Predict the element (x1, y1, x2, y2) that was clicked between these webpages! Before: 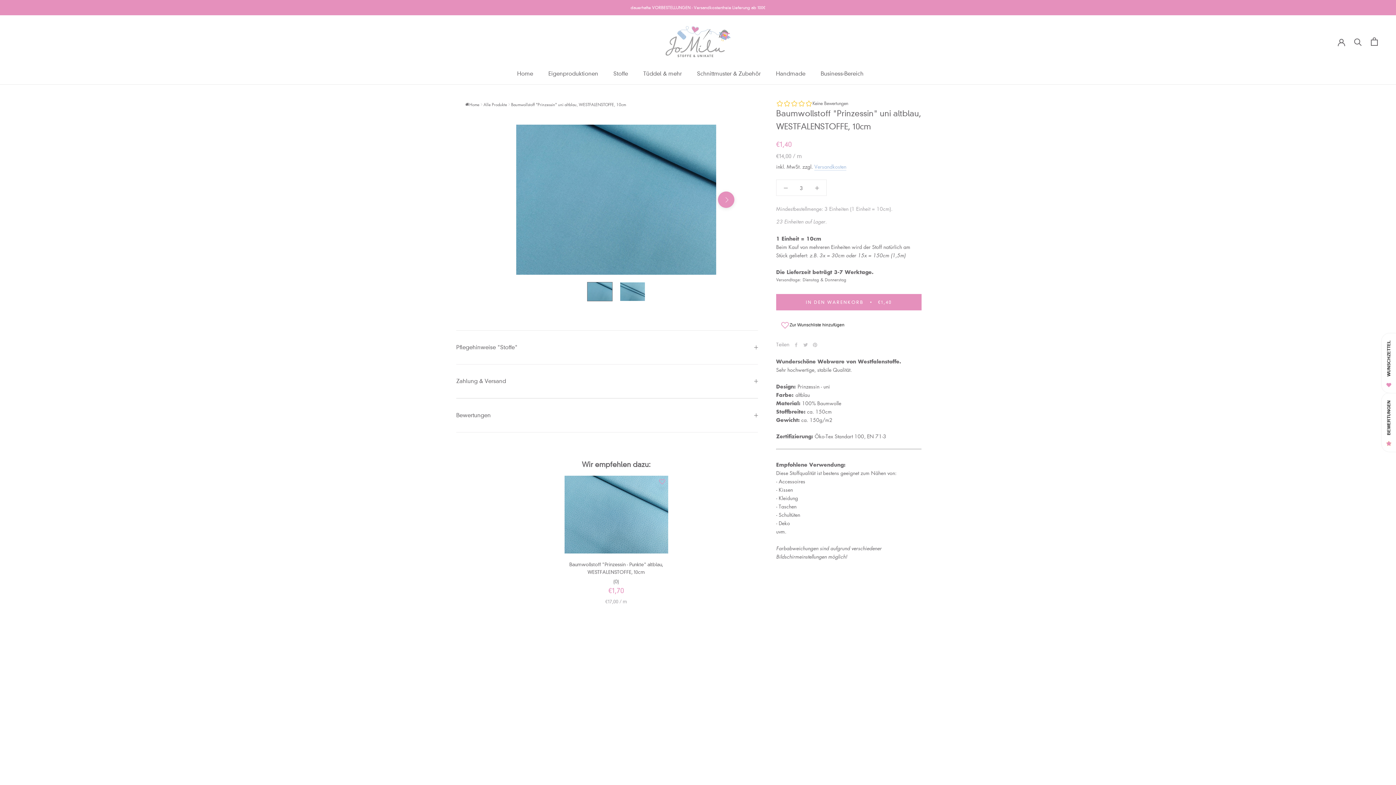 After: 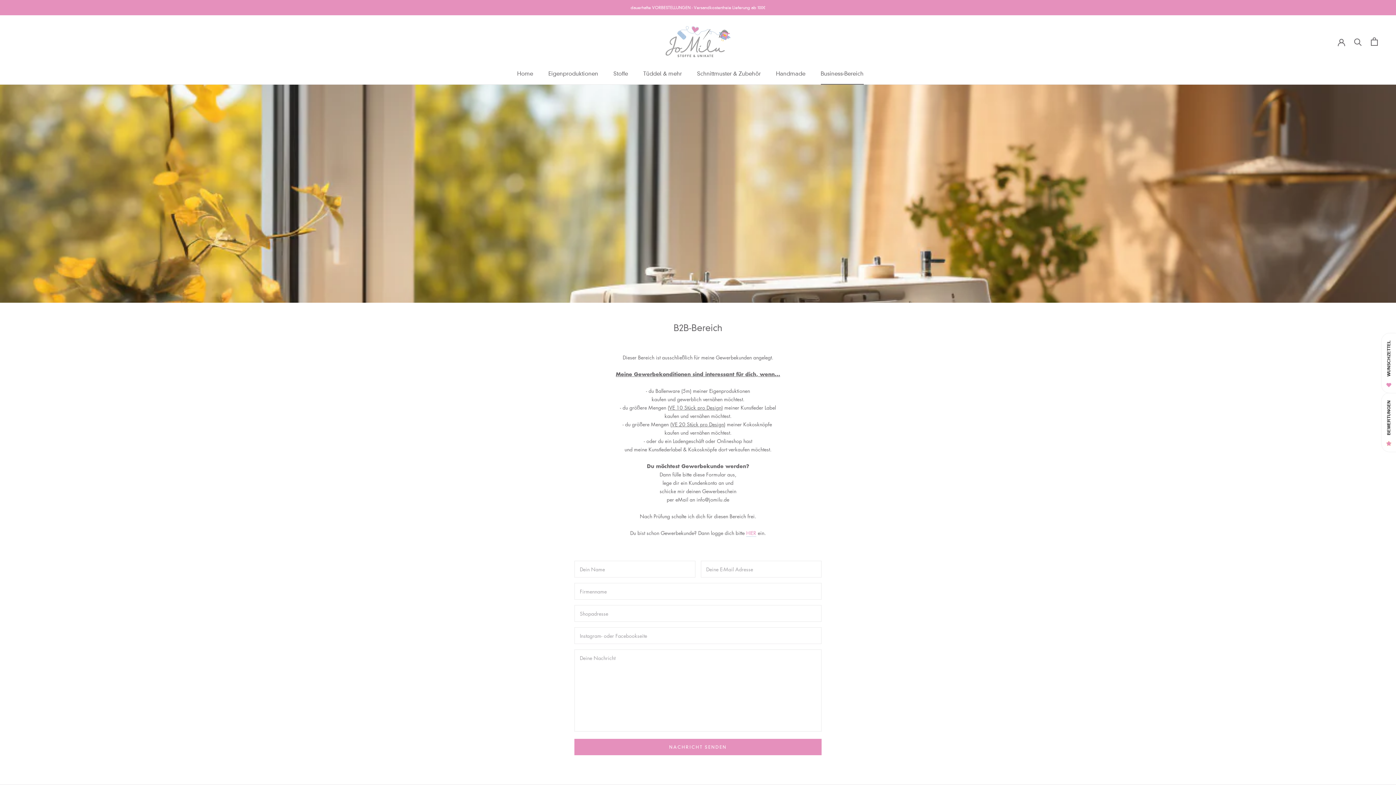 Action: bbox: (820, 70, 863, 77) label: Business-Bereich
Business-Bereich